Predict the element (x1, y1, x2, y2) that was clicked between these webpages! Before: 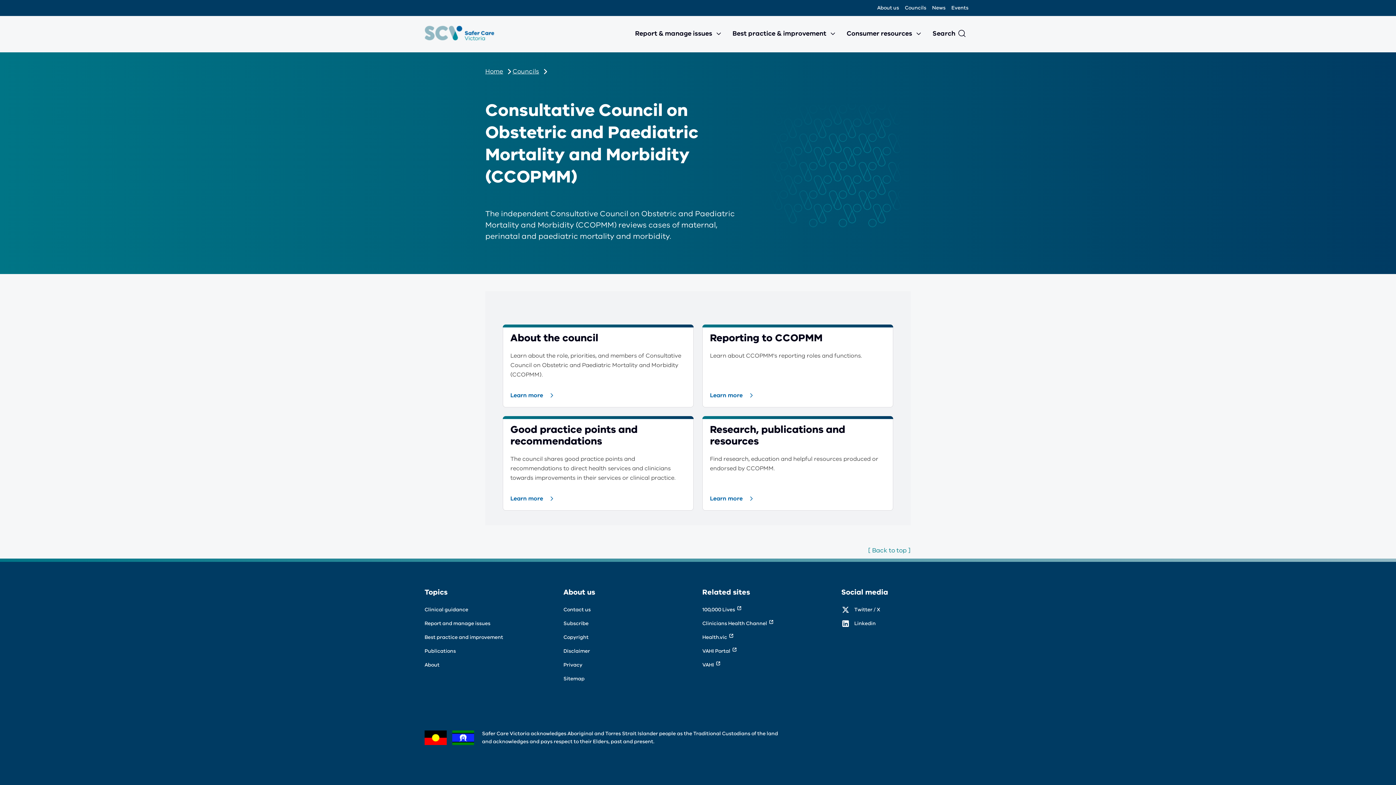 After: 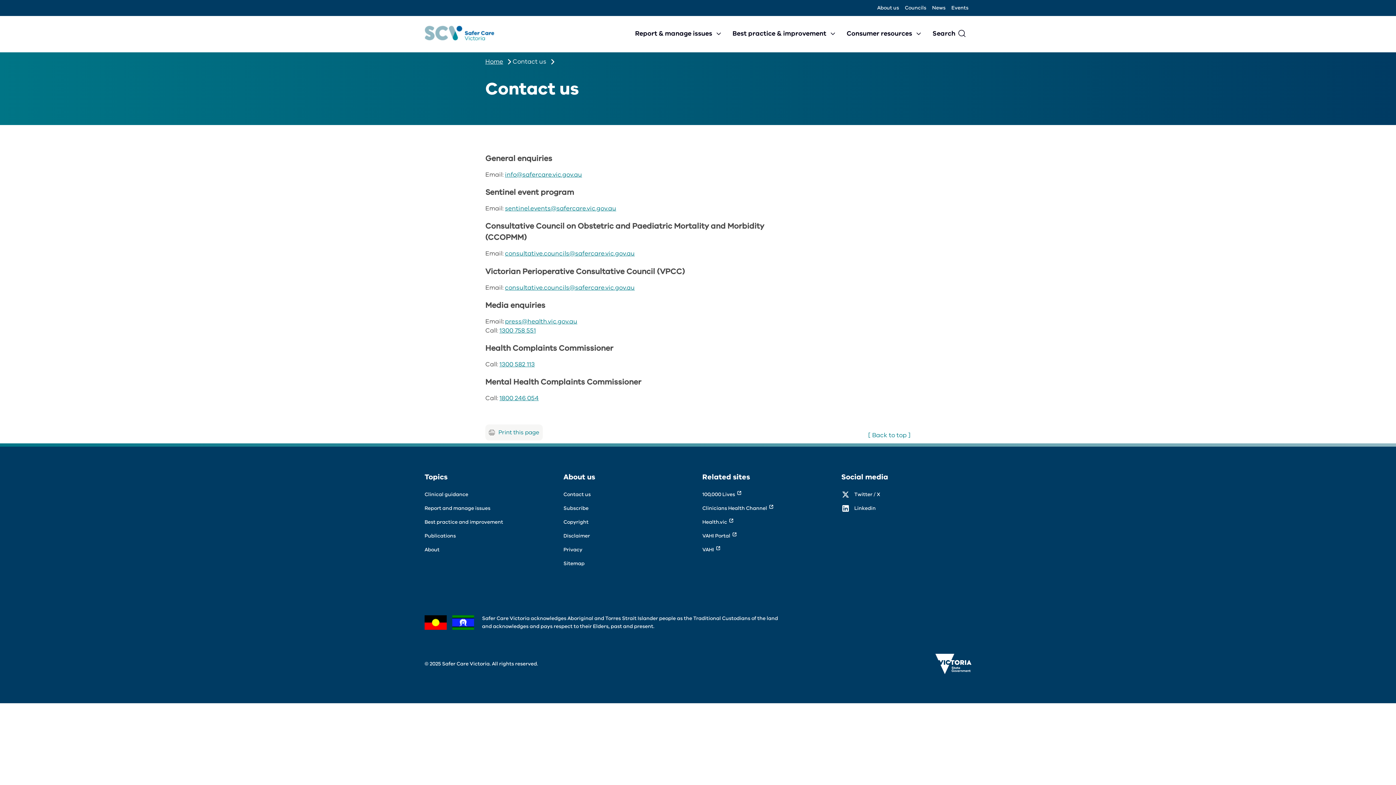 Action: label: Contact us bbox: (563, 603, 590, 617)